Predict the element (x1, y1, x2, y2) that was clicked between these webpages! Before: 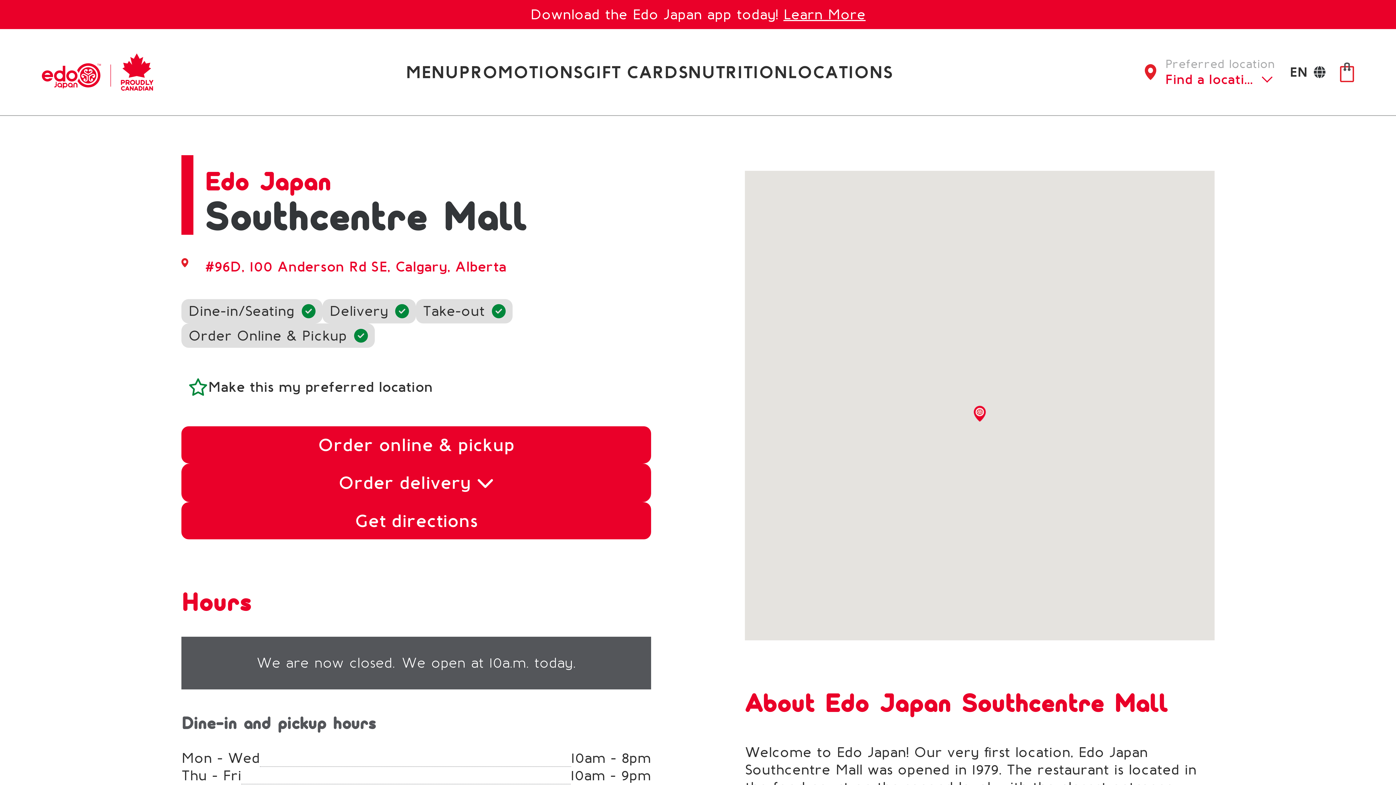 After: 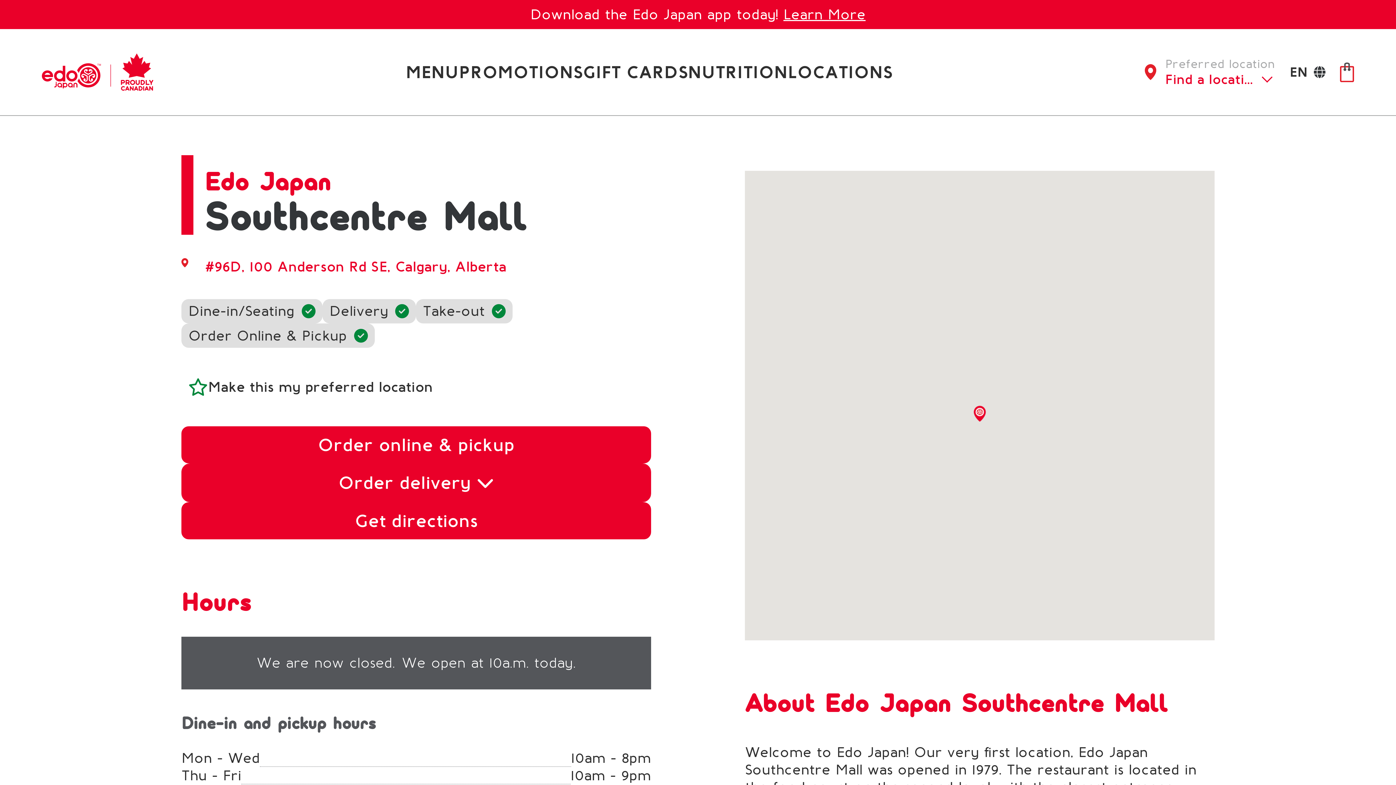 Action: label: #96D, 100 Anderson Rd SE, Calgary, Alberta bbox: (205, 258, 506, 275)